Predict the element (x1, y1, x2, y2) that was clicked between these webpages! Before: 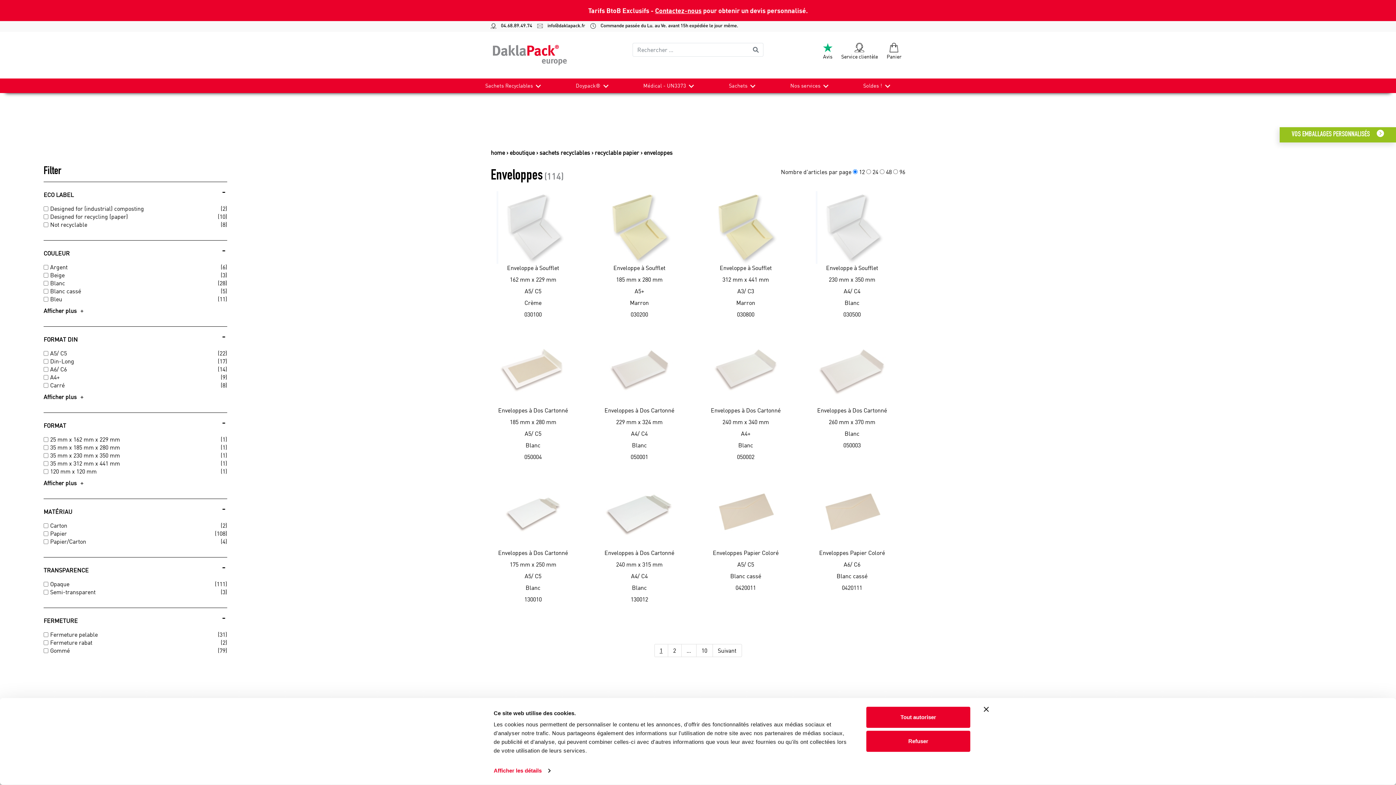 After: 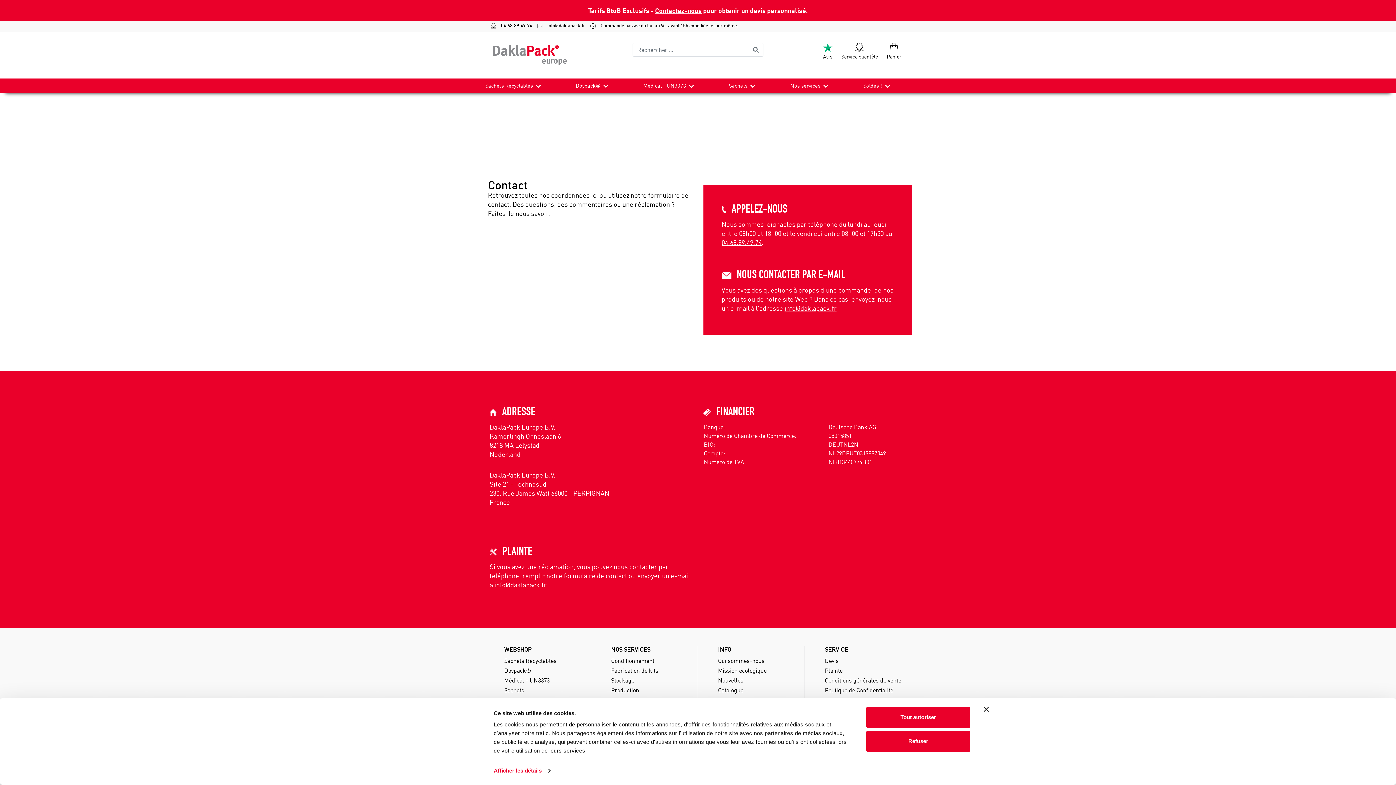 Action: bbox: (655, 6, 701, 14) label: Contactez-nous